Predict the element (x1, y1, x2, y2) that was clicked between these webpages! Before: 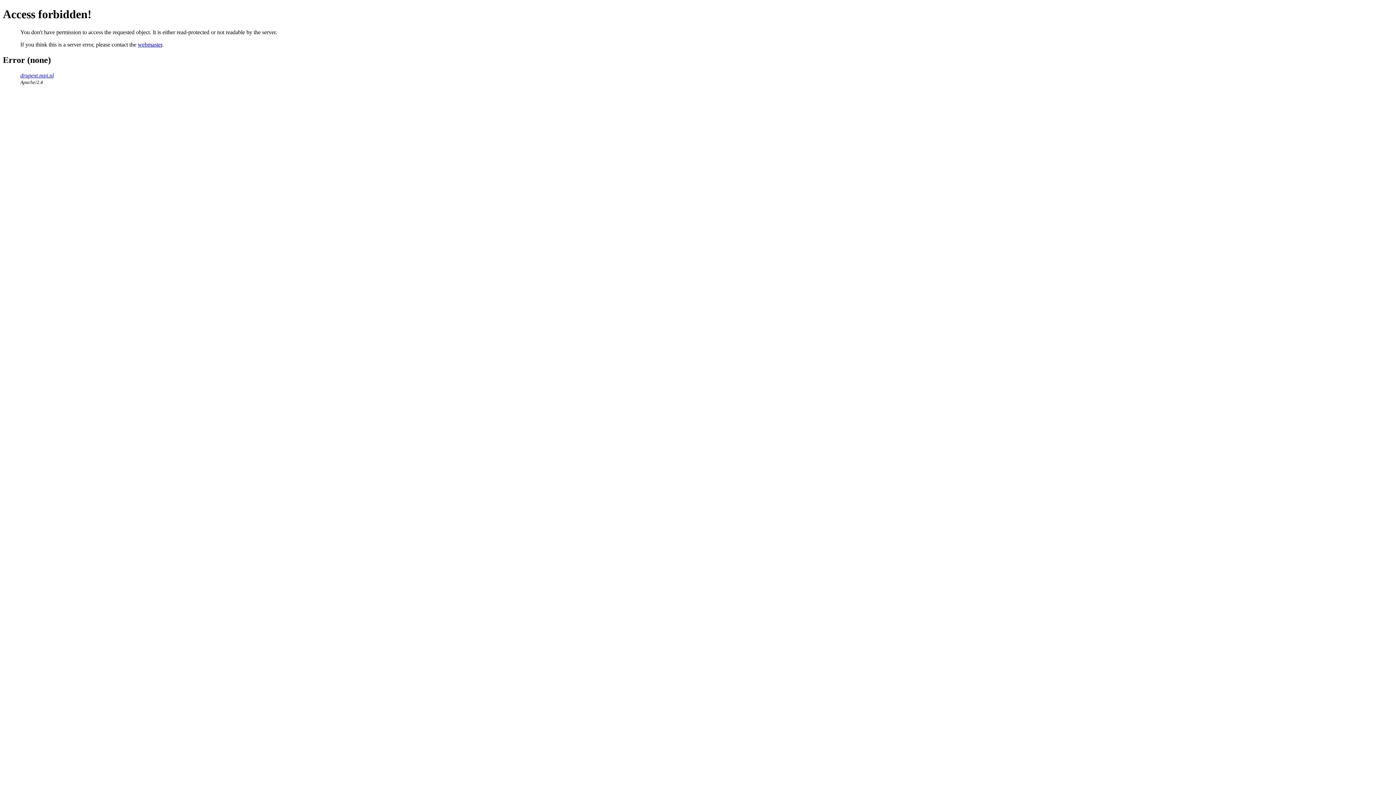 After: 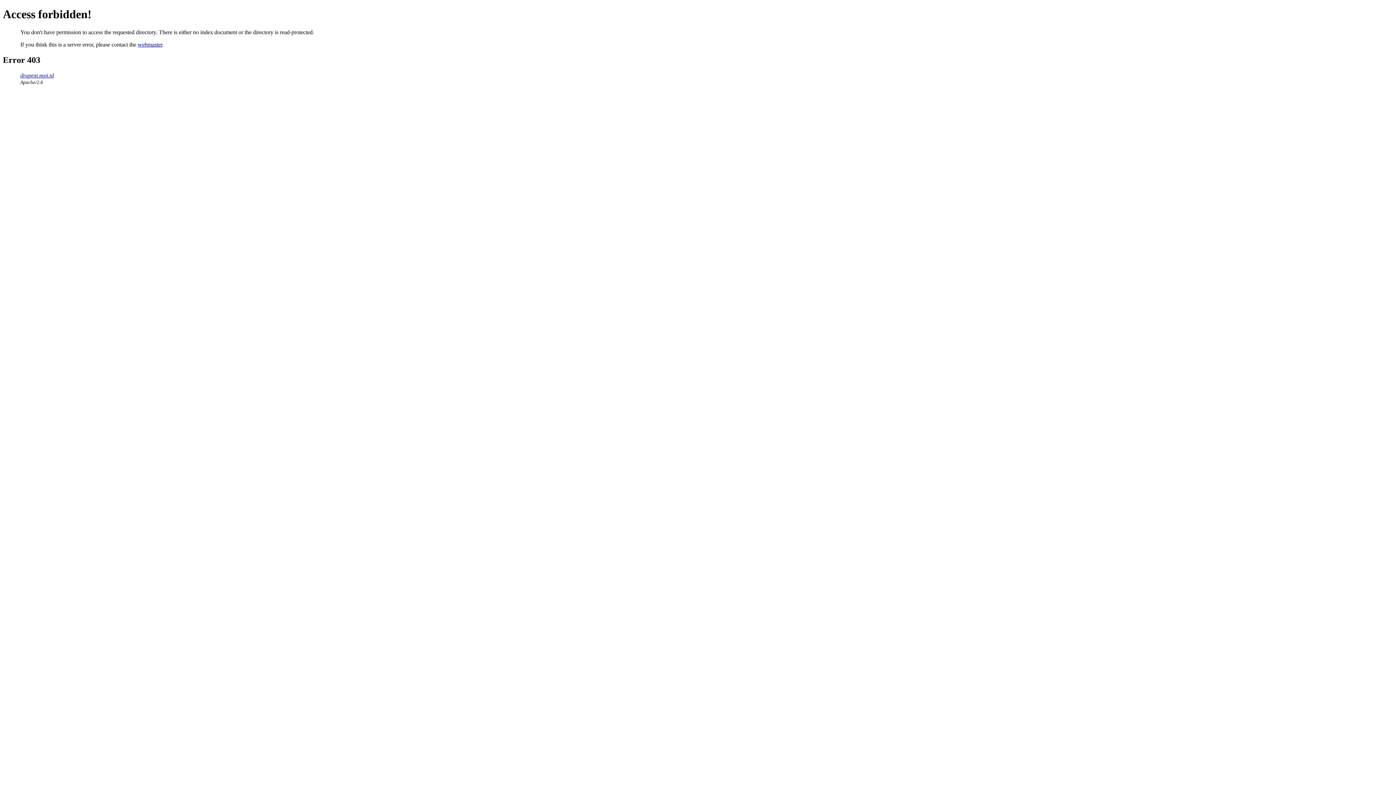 Action: bbox: (20, 72, 53, 78) label: drupext.mpi.nl